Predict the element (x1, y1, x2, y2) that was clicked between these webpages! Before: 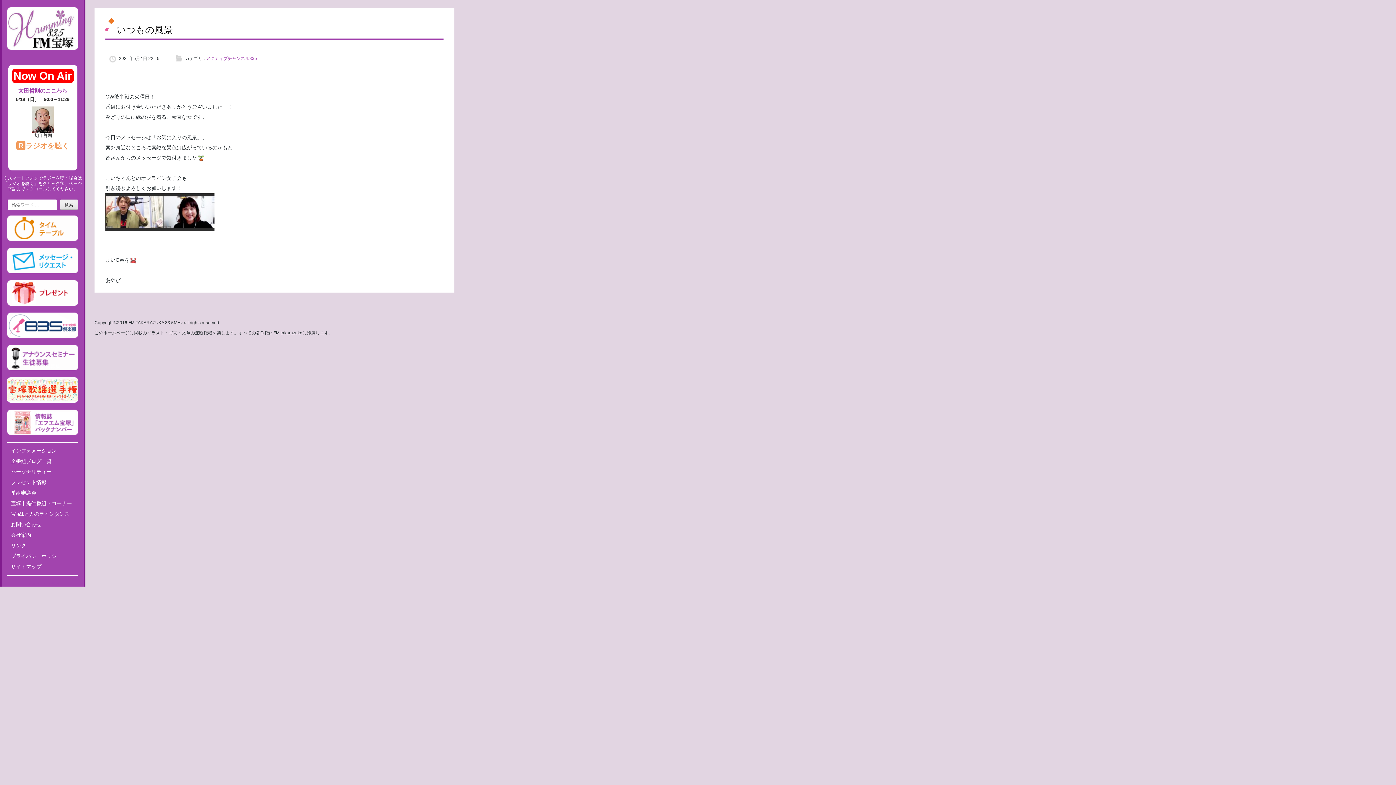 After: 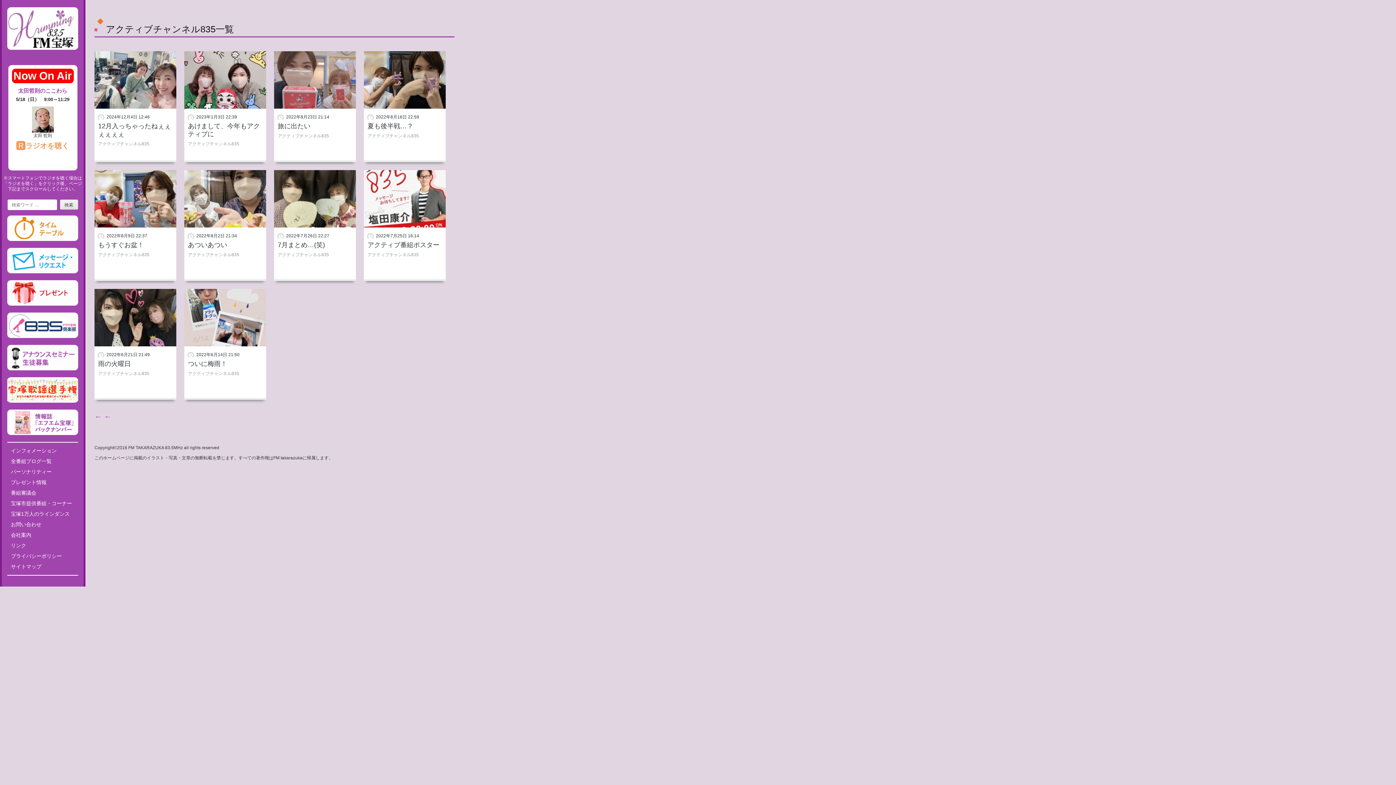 Action: label: アクティブチャンネル835 bbox: (205, 56, 257, 61)